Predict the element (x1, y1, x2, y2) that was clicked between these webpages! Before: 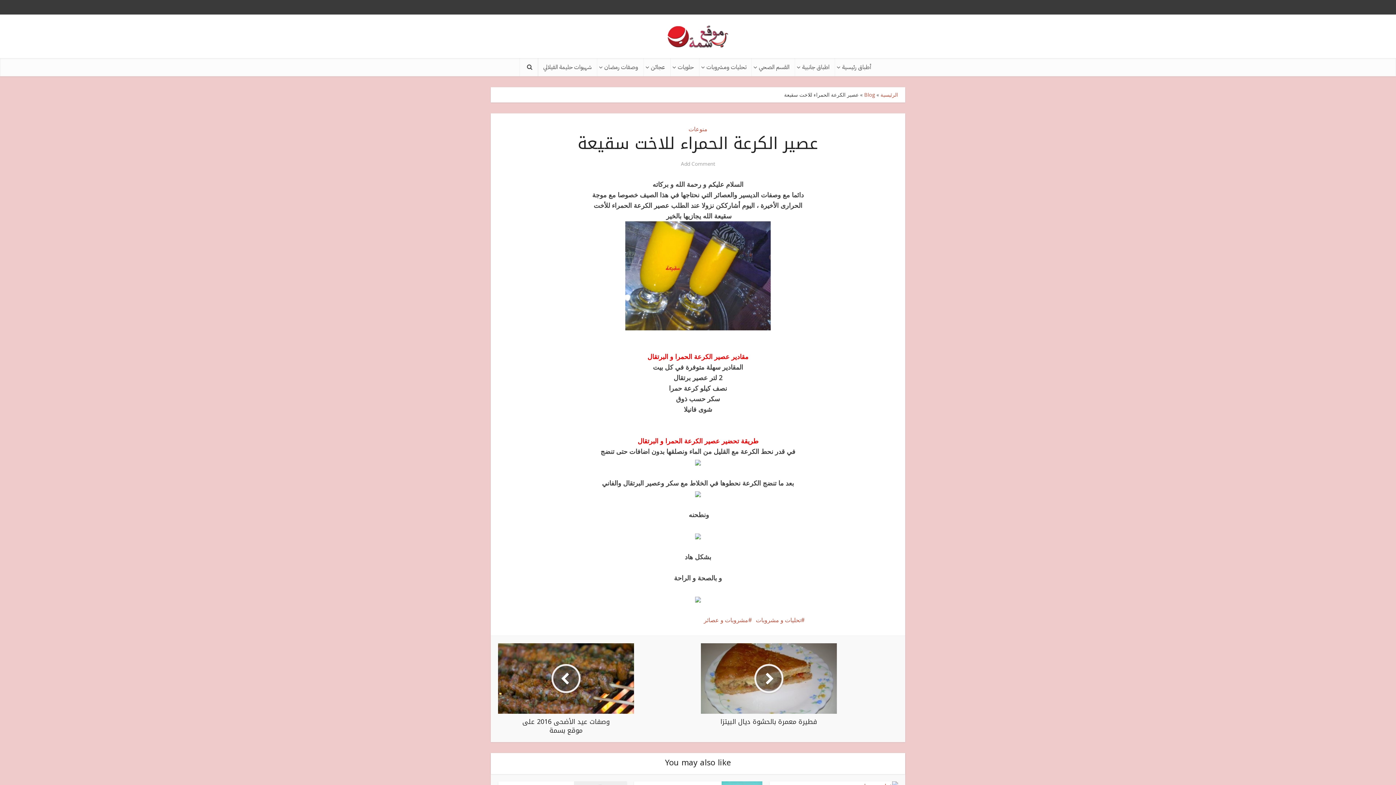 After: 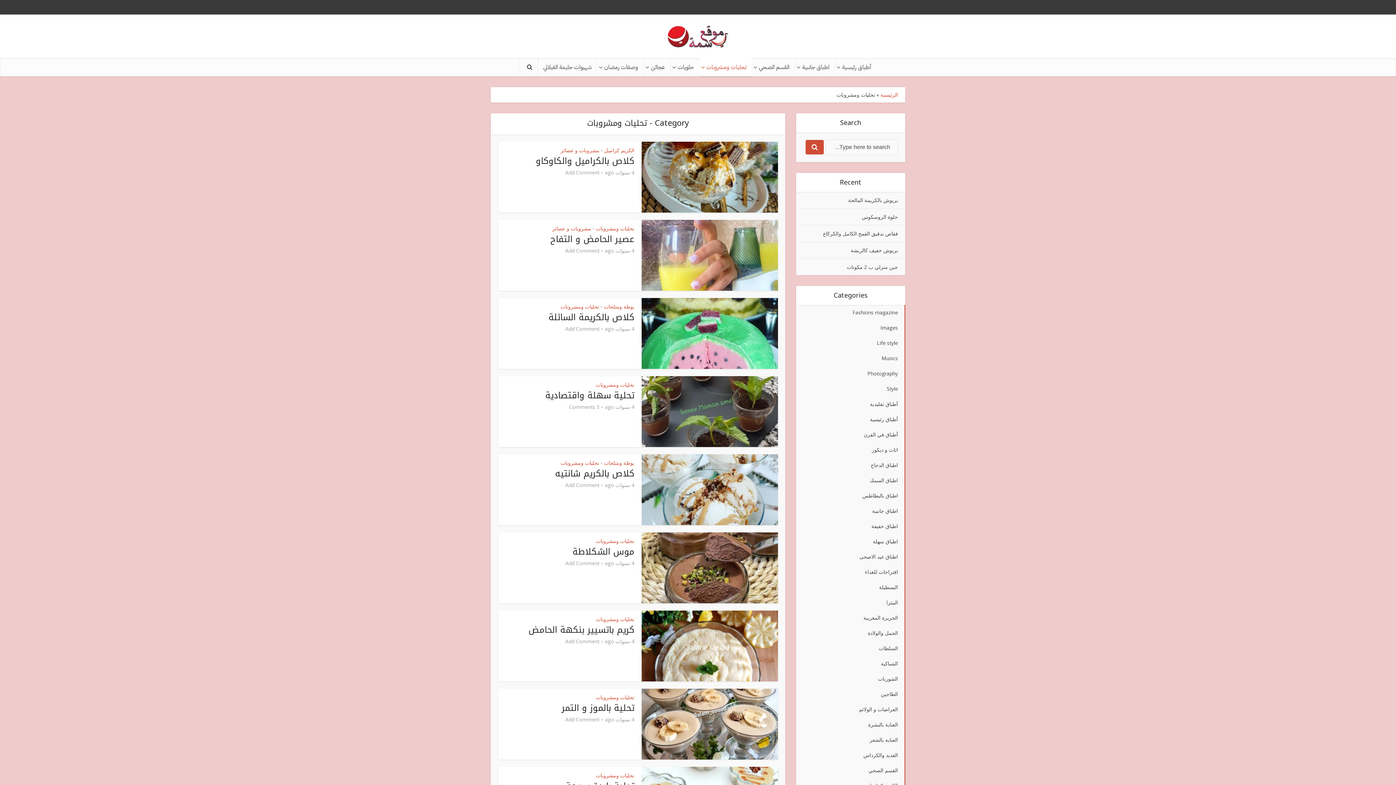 Action: label: تحليات ومشروبات bbox: (699, 58, 751, 76)